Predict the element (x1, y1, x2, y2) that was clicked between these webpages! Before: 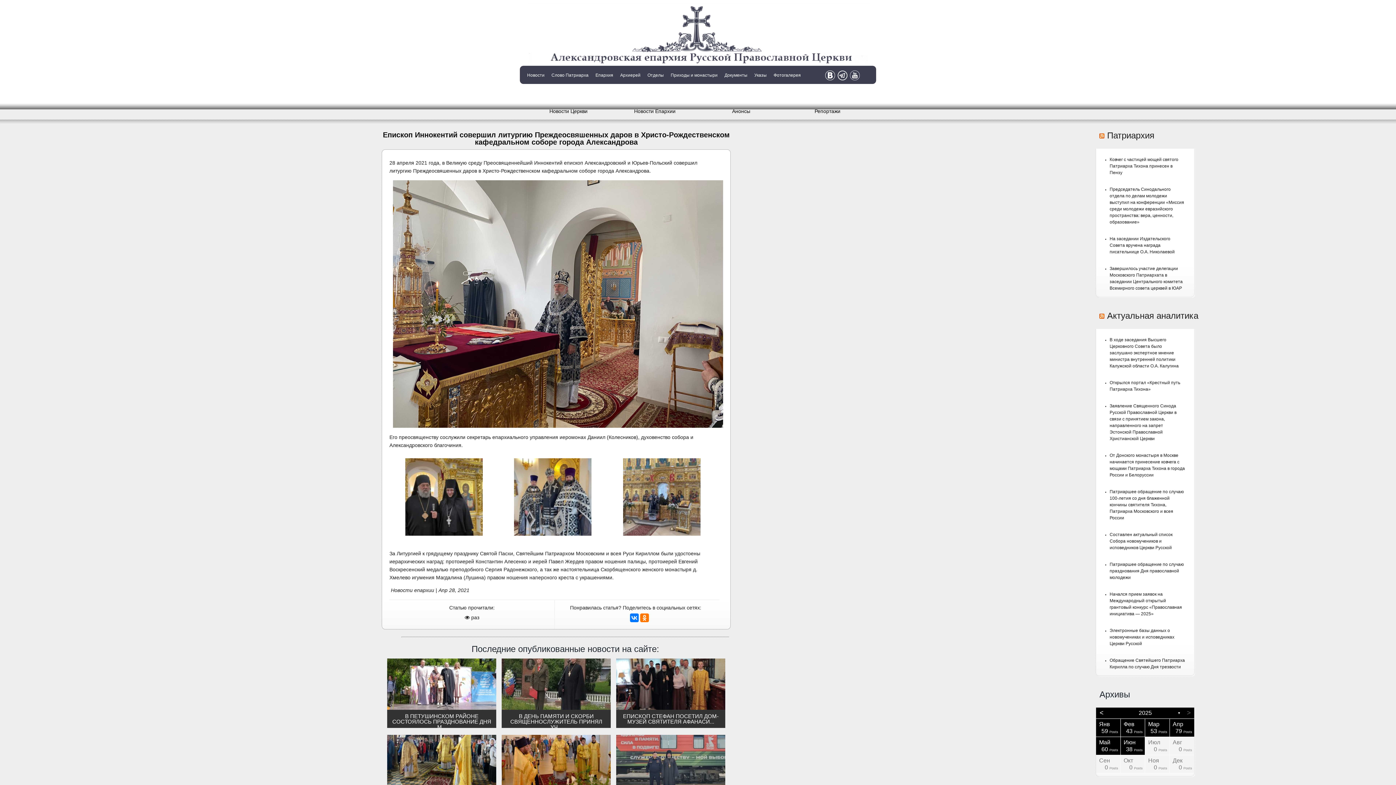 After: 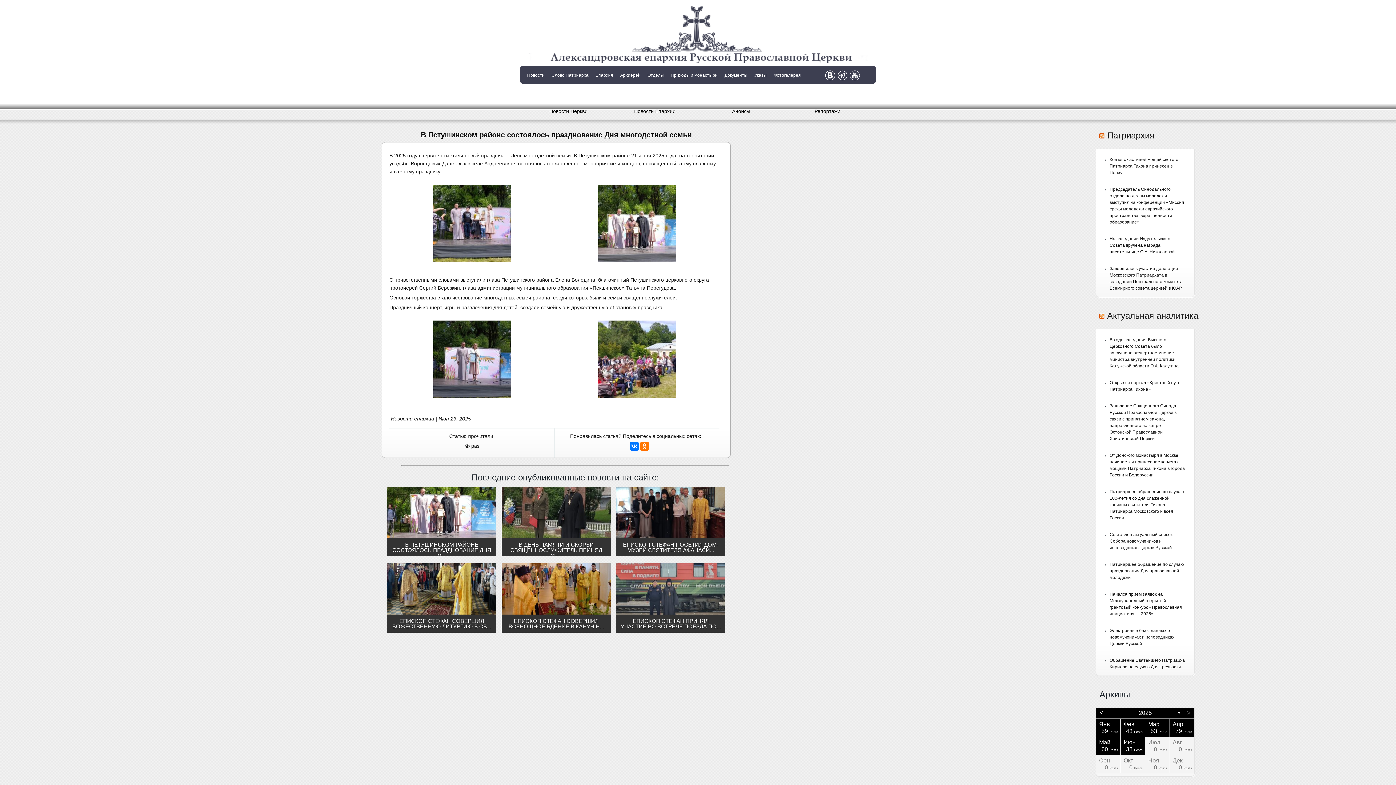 Action: label: В ПЕТУШИНСКОМ РАЙОНЕ СОСТОЯЛОСЬ ПРАЗДНОВАНИЕ ДНЯ М... bbox: (387, 658, 496, 728)